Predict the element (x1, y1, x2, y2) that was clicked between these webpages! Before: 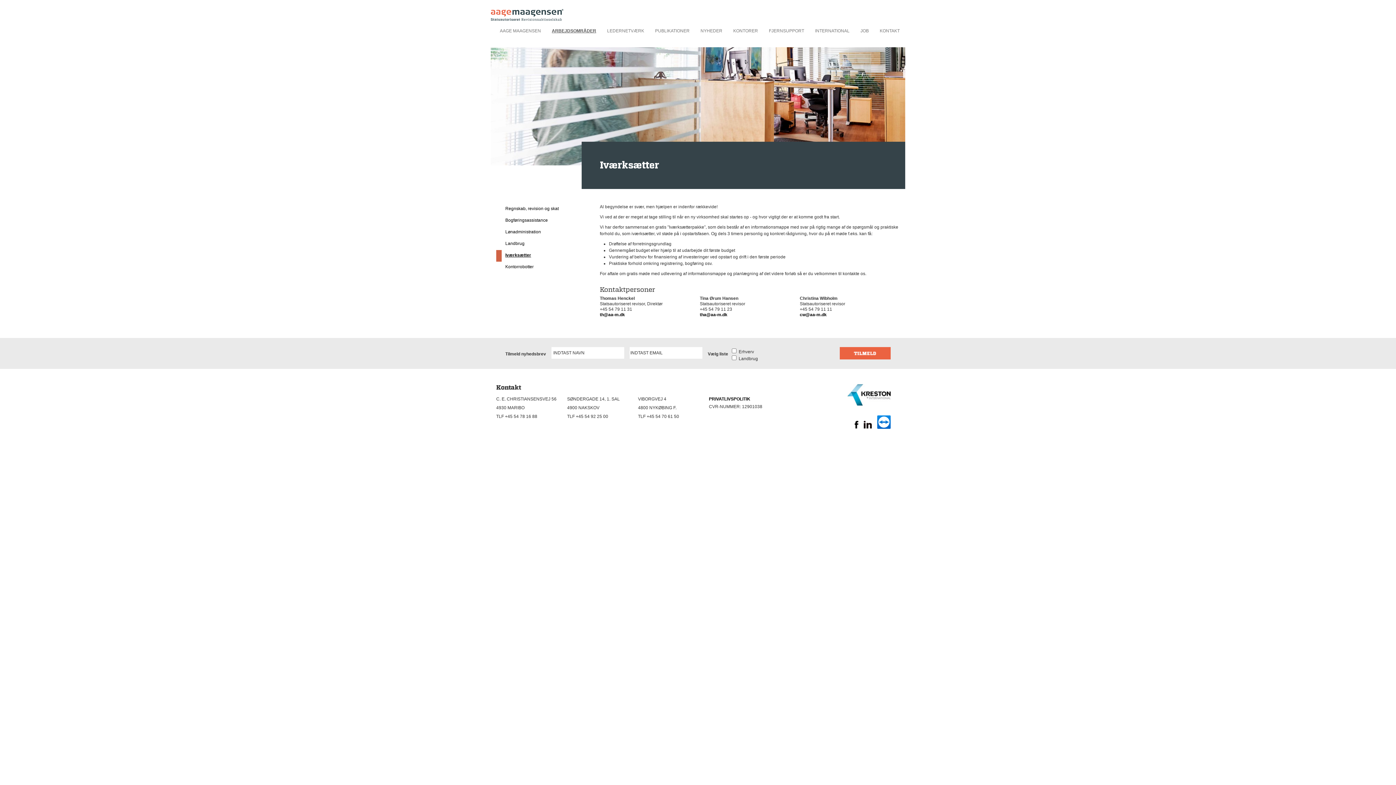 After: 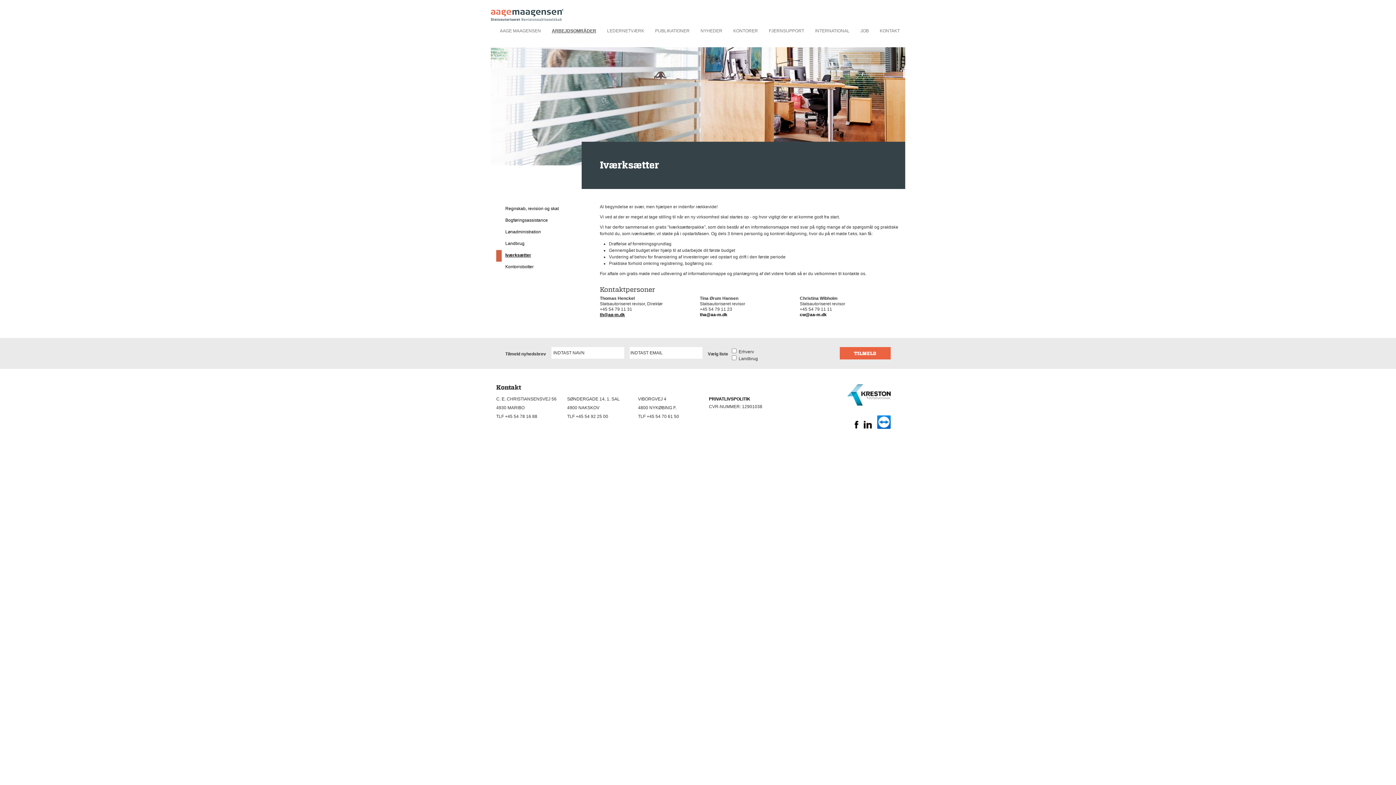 Action: bbox: (600, 312, 625, 317) label: th@aa-m.dk